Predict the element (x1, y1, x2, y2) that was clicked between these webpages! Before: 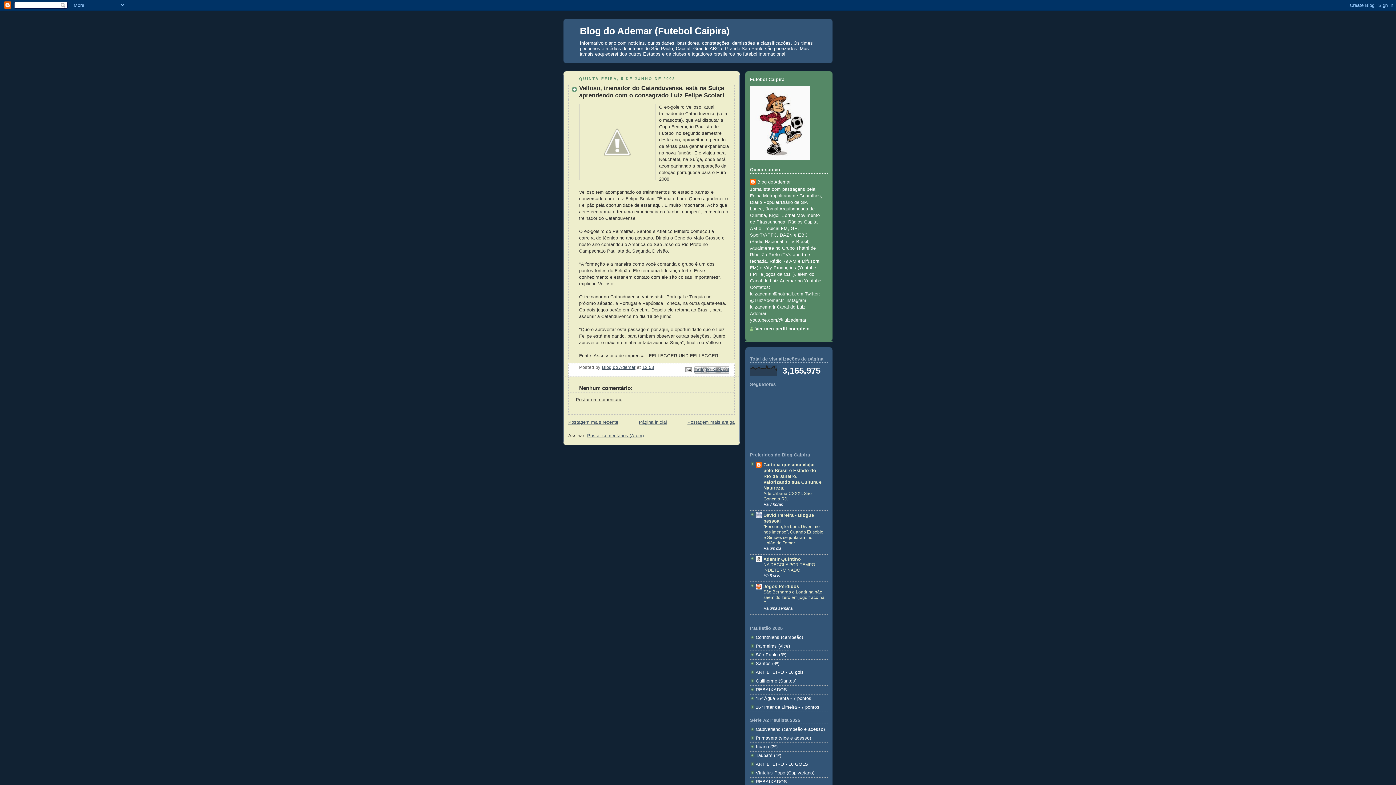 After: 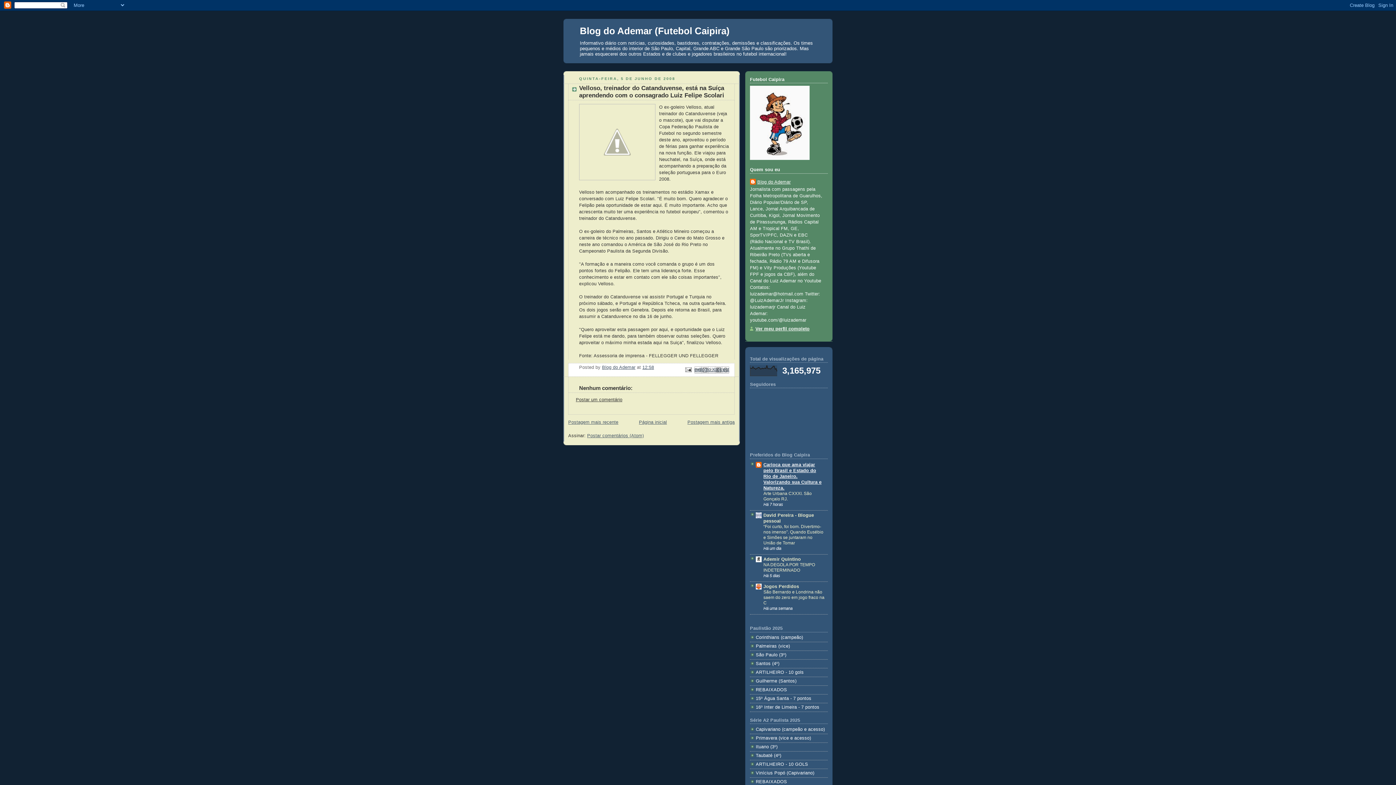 Action: label: Carioca que ama viajar pelo Brasil e Estado do Rio de Janeiro. Valorizando sua Cultura e Natureza. bbox: (763, 462, 821, 490)